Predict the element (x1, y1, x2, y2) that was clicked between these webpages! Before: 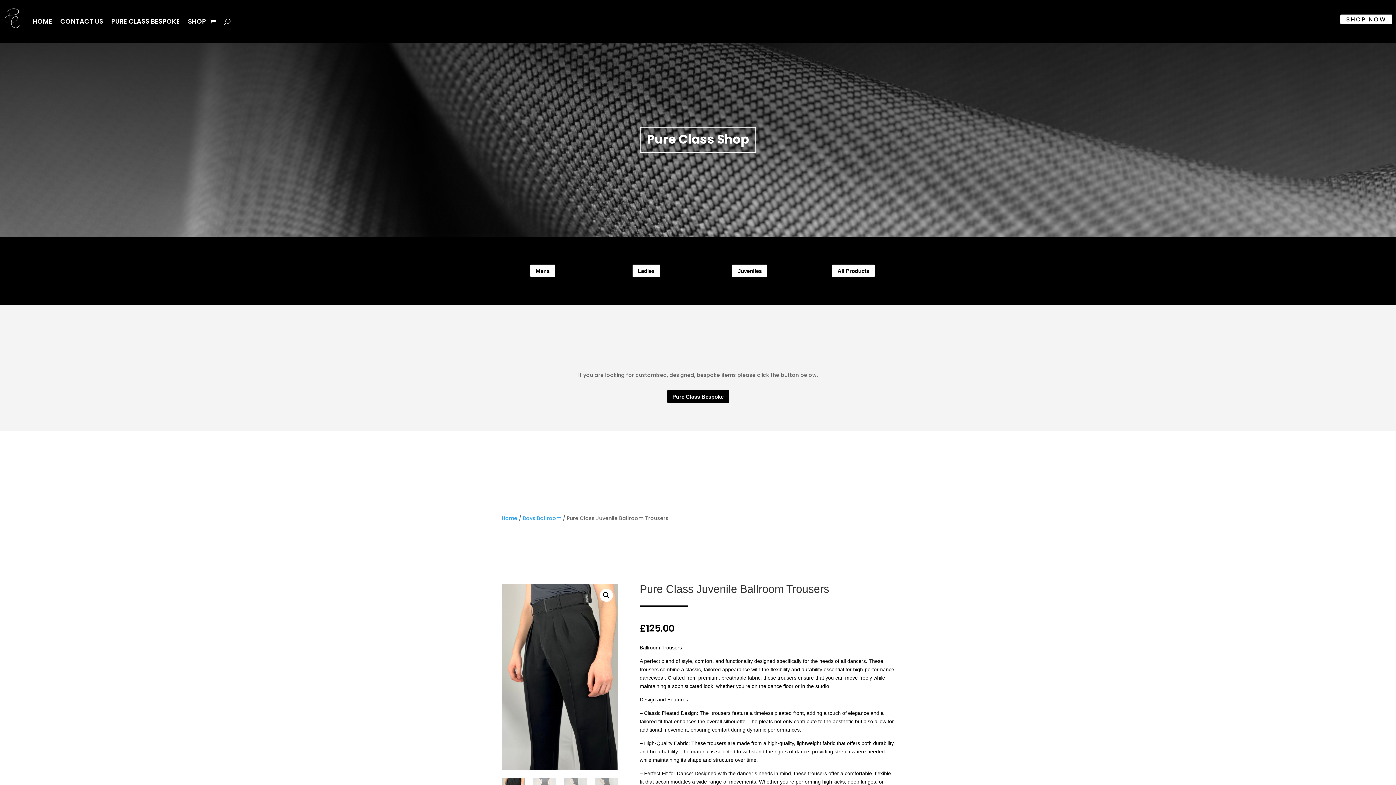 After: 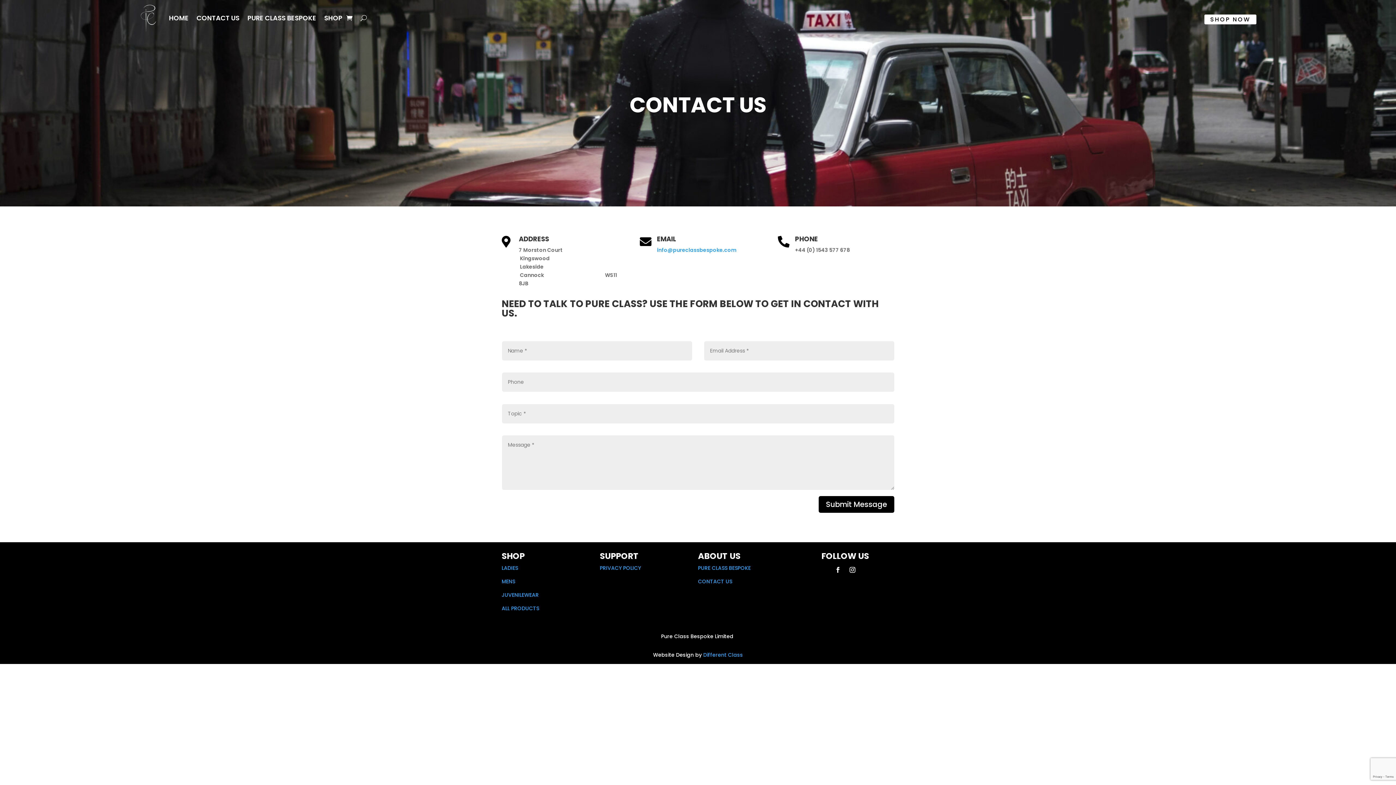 Action: label: CONTACT US bbox: (60, 7, 103, 35)